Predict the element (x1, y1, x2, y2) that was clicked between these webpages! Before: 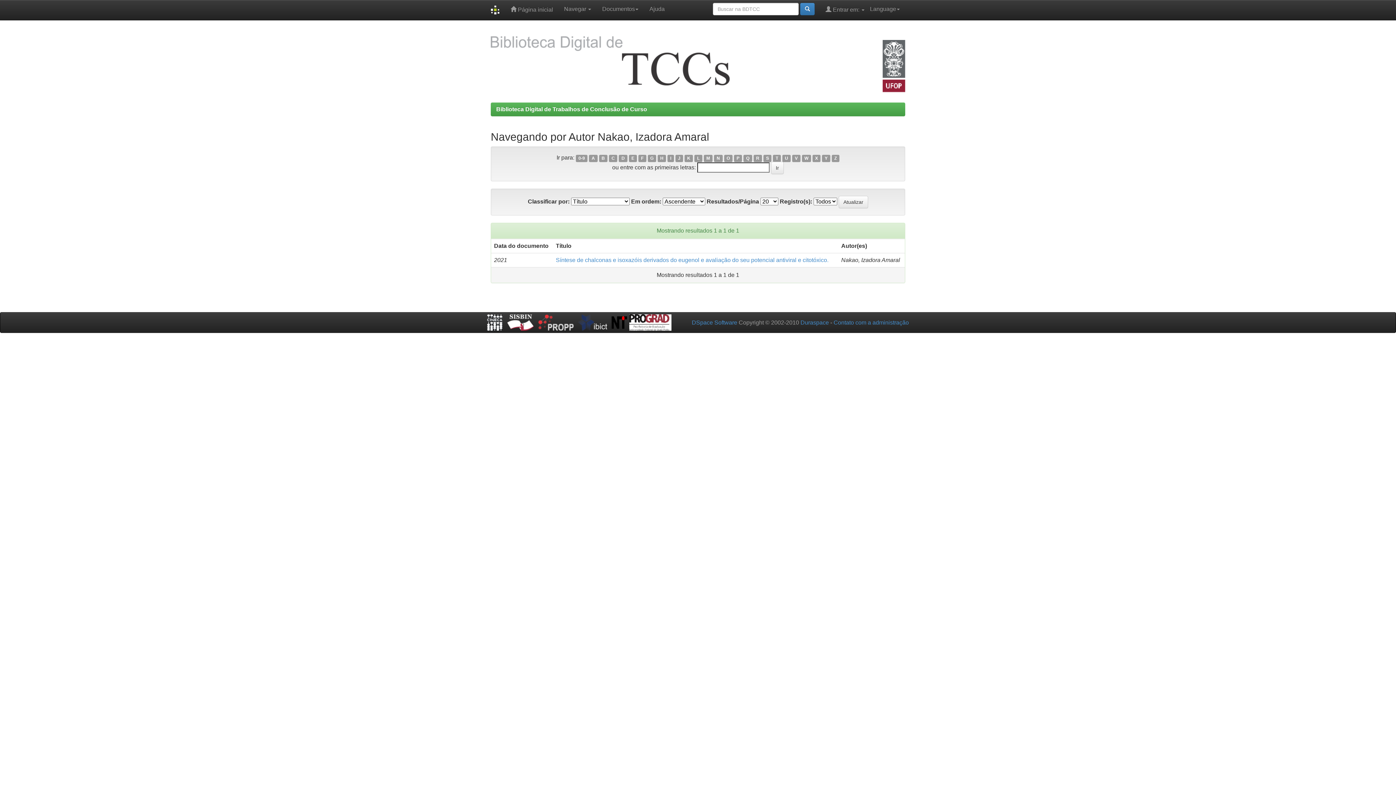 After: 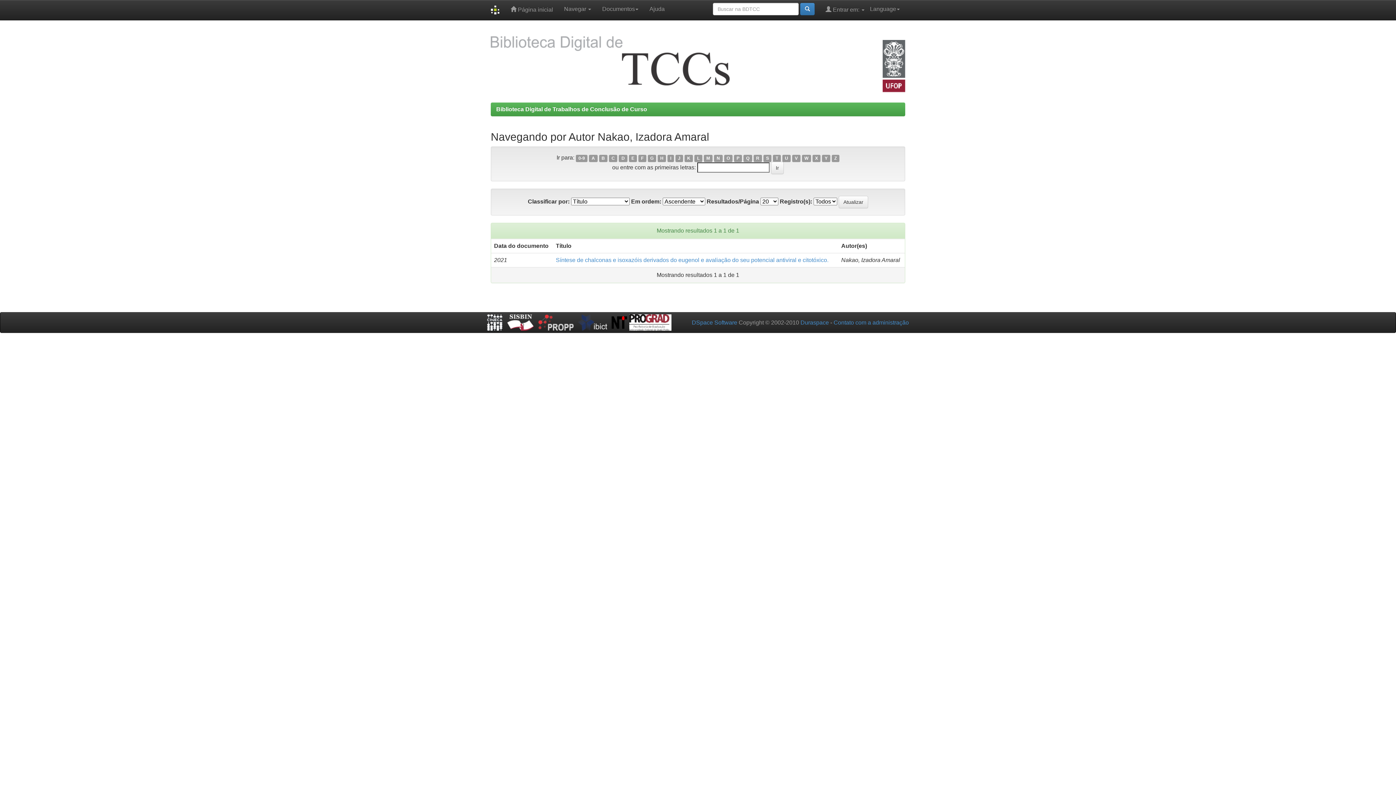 Action: label: 0-9 bbox: (575, 154, 587, 162)